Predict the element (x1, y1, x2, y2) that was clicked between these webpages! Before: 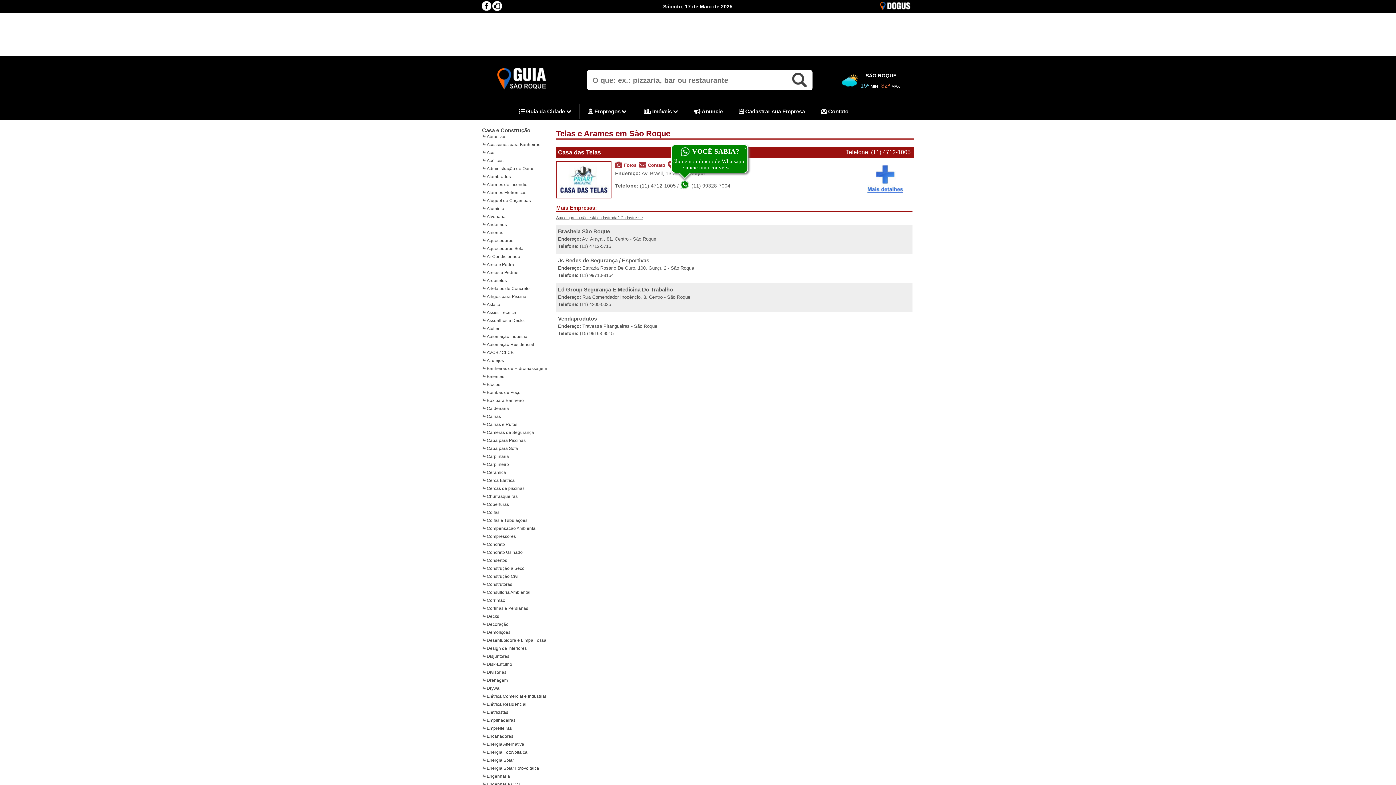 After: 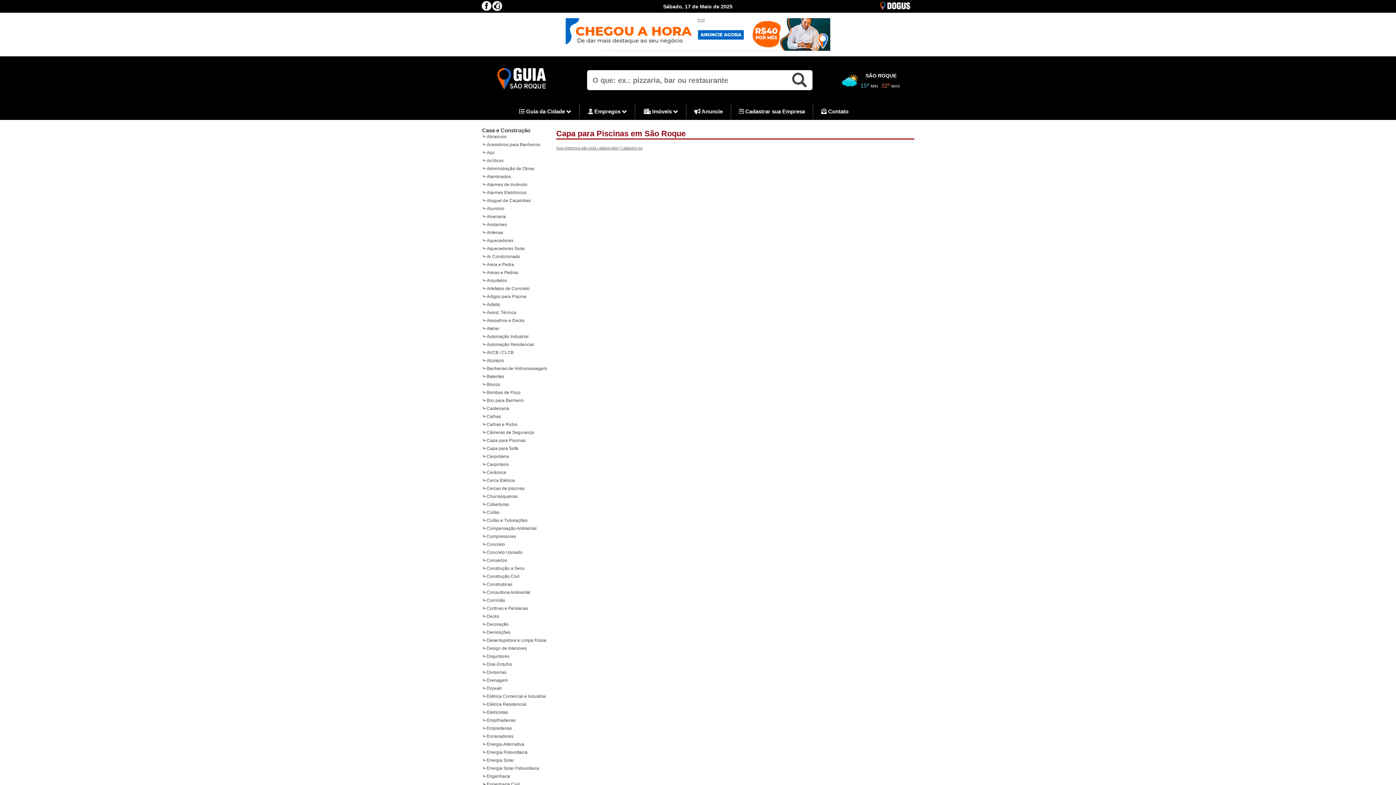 Action: bbox: (481, 437, 525, 443) label: Capa para Piscinas